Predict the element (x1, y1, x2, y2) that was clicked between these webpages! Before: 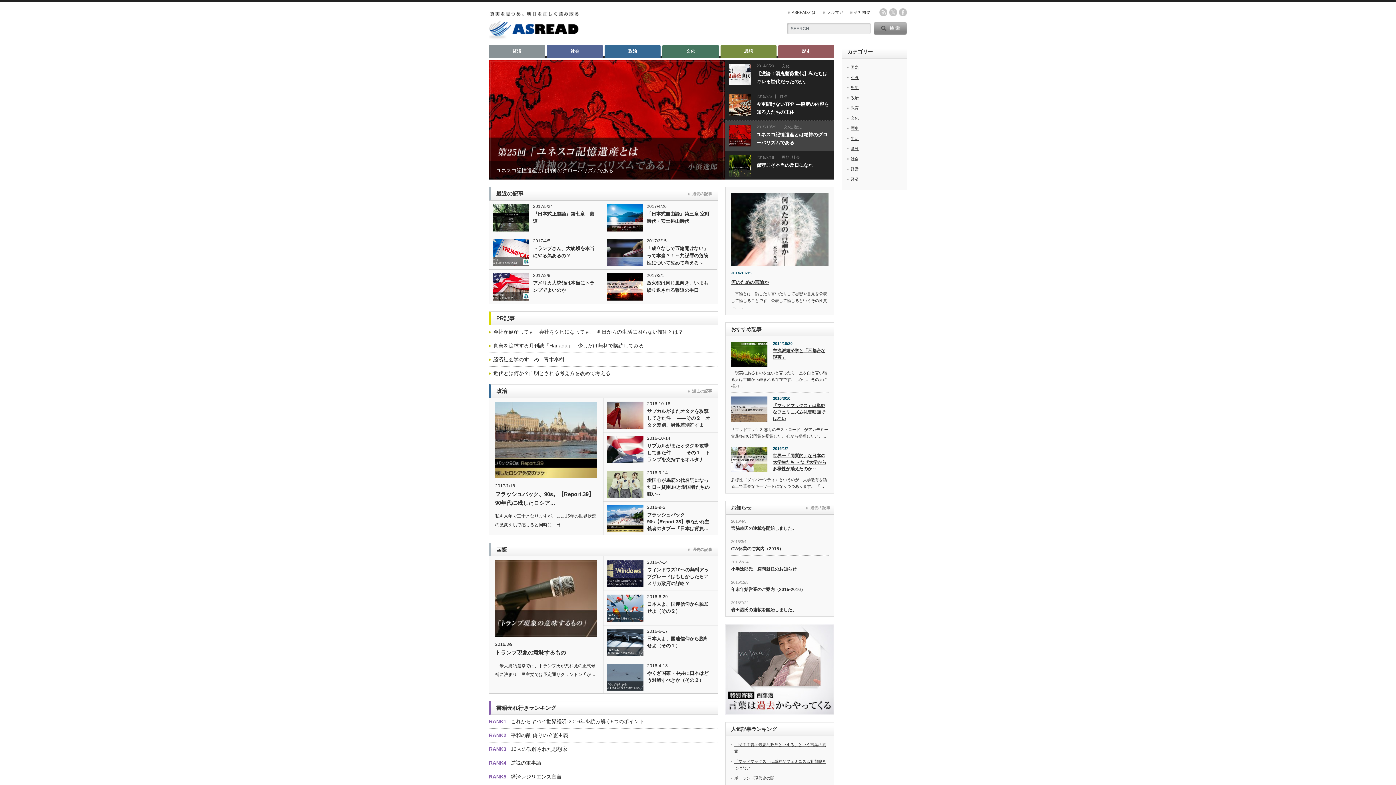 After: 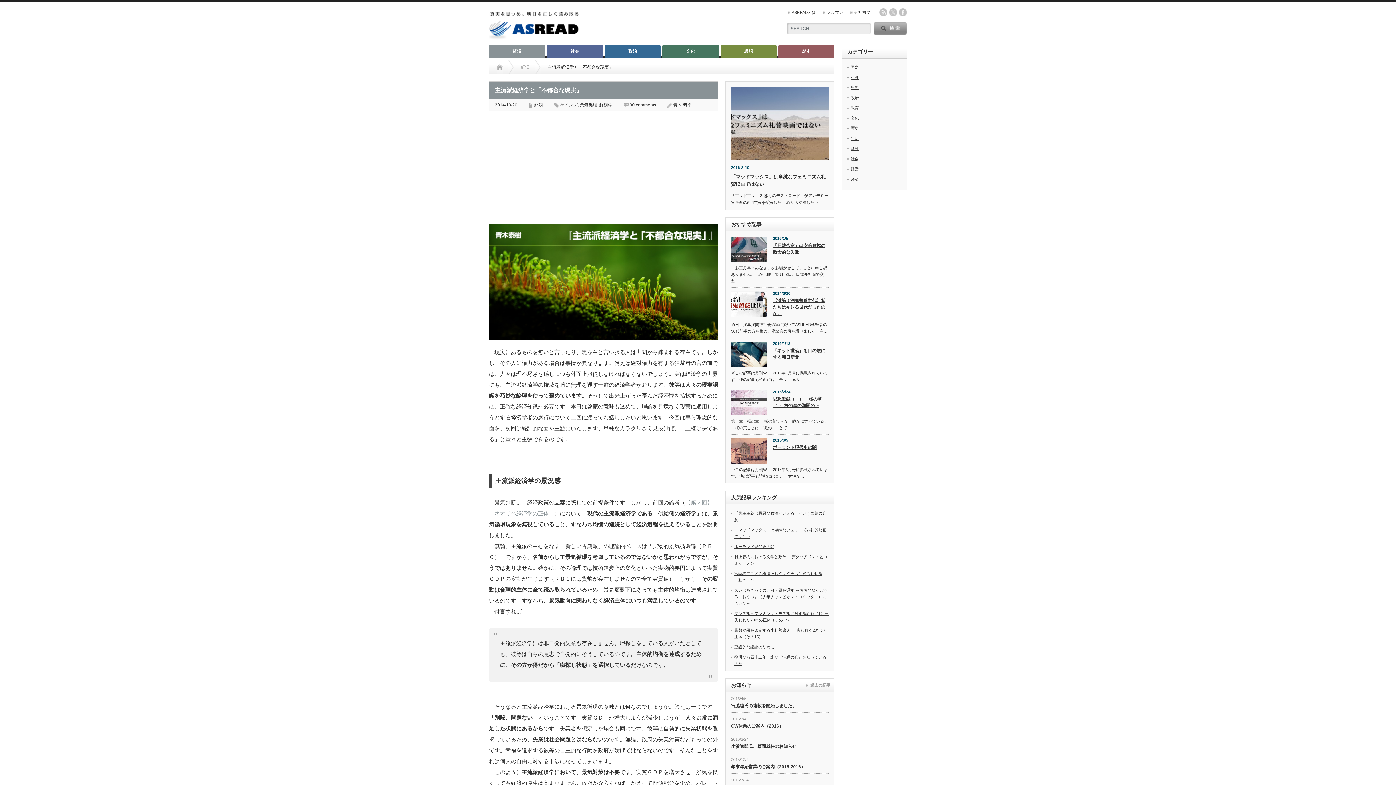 Action: label: 主流派経済学と「不都合な現実」 bbox: (731, 347, 828, 362)